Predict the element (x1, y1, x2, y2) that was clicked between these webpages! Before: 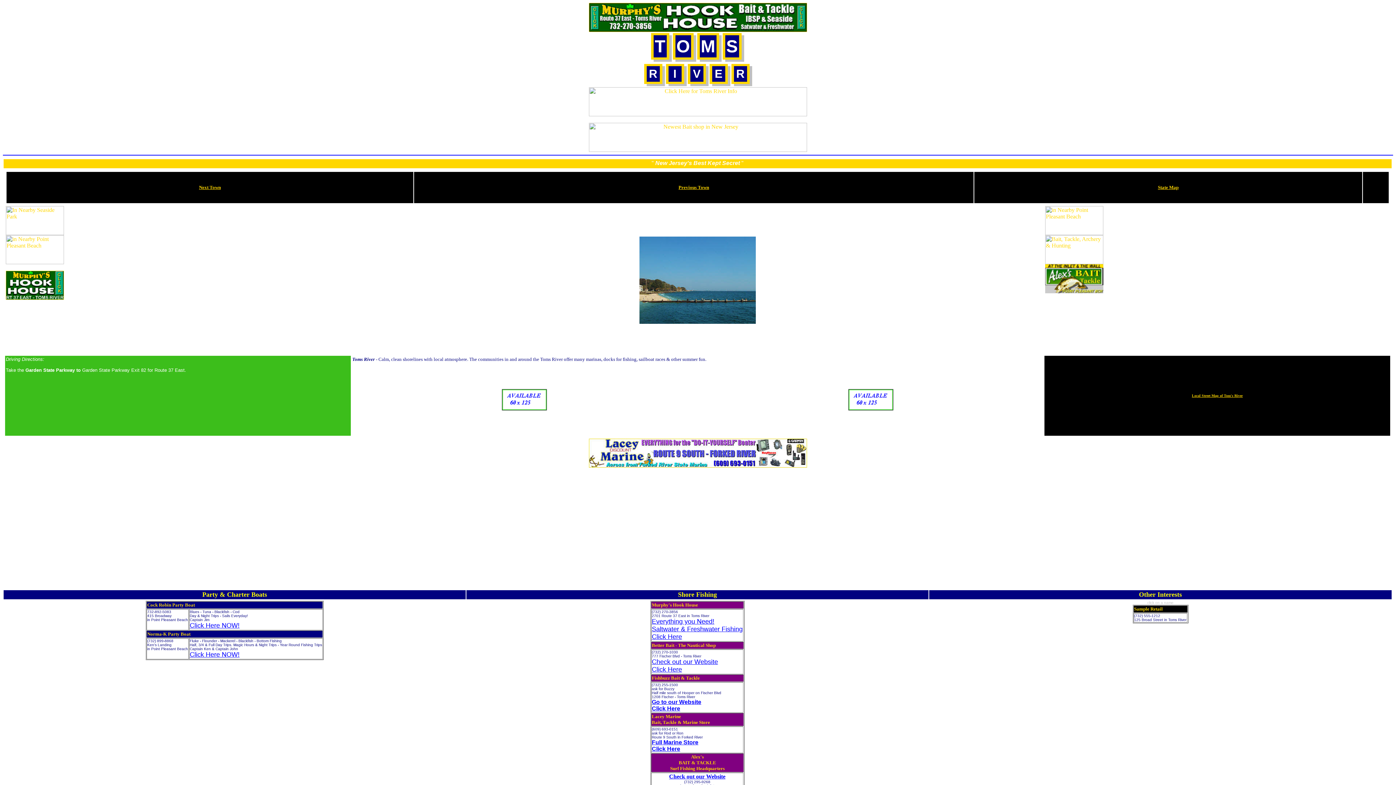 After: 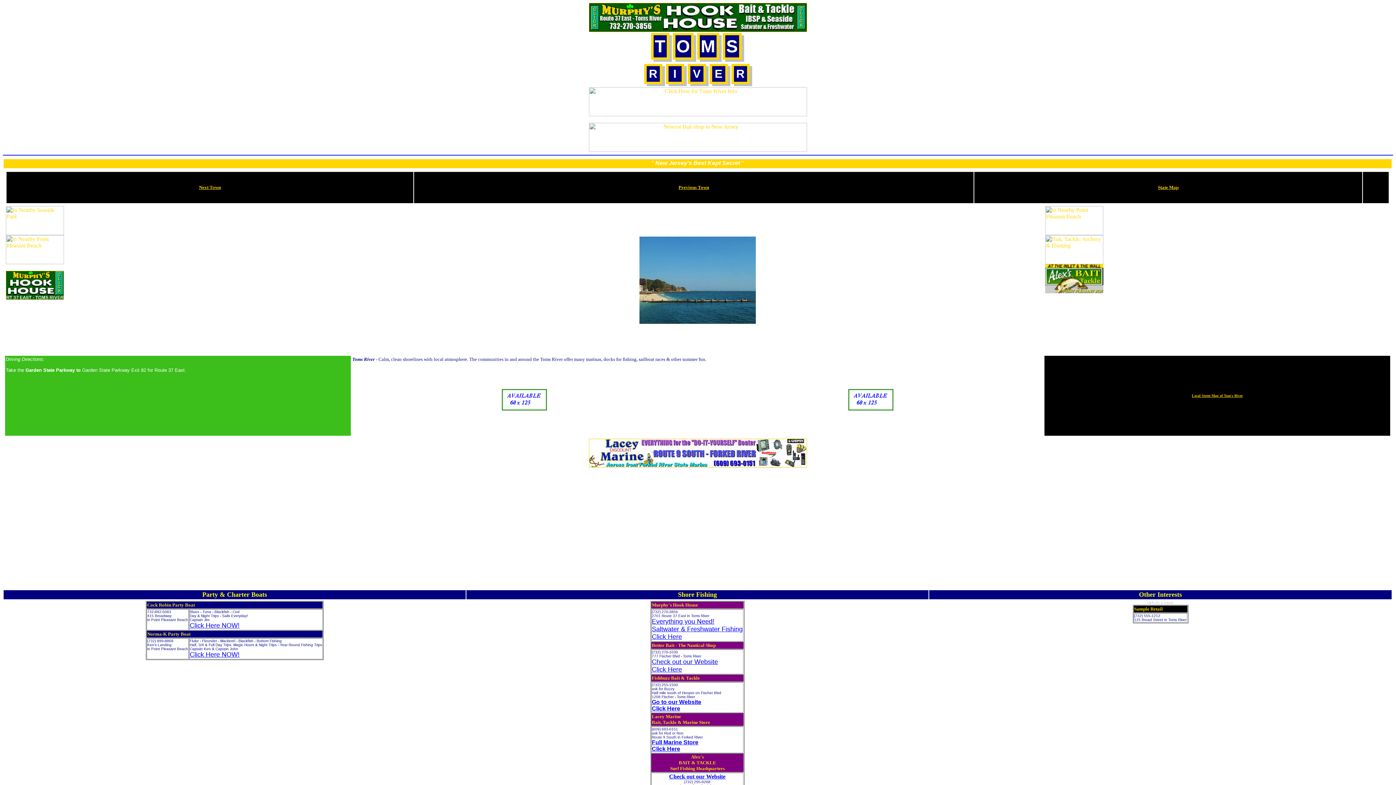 Action: bbox: (189, 653, 239, 657) label: Click Here NOW!